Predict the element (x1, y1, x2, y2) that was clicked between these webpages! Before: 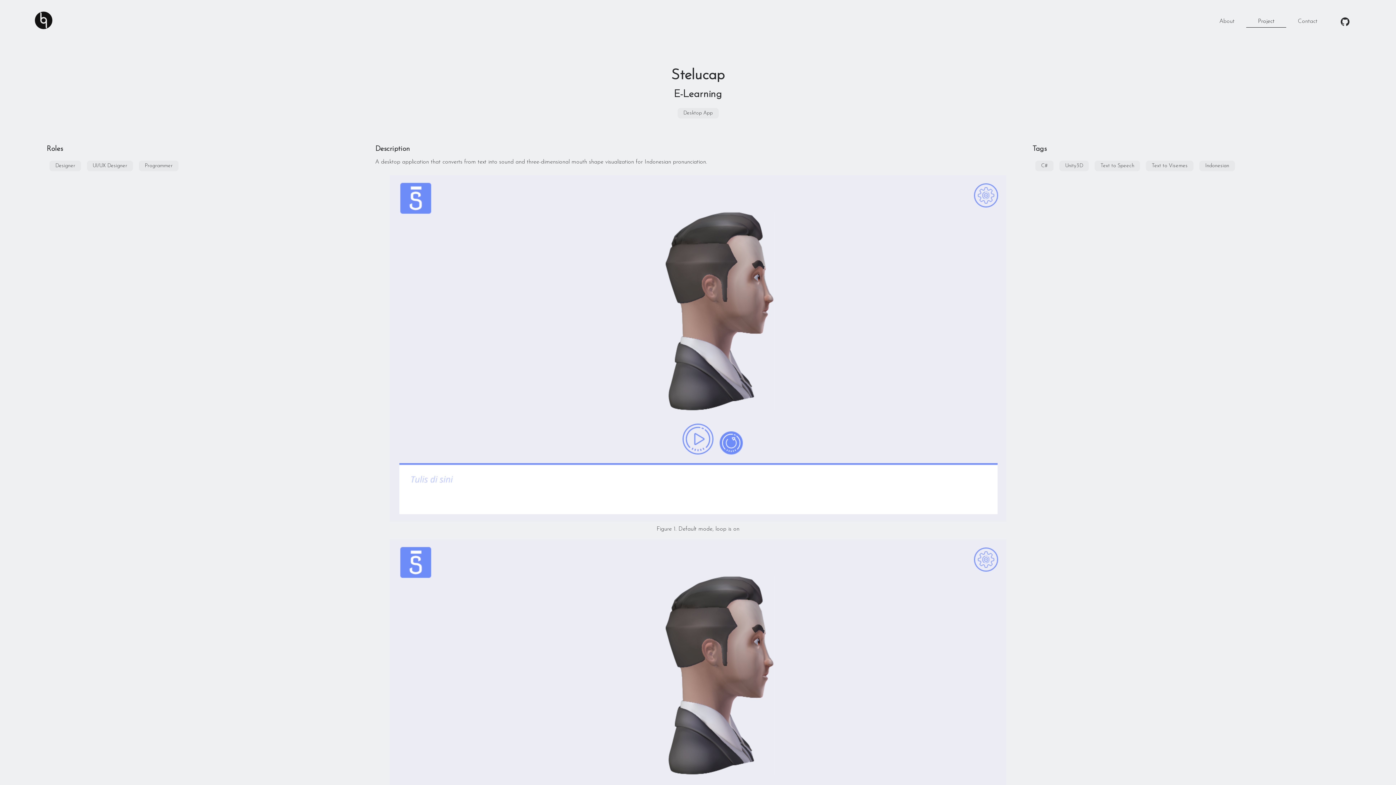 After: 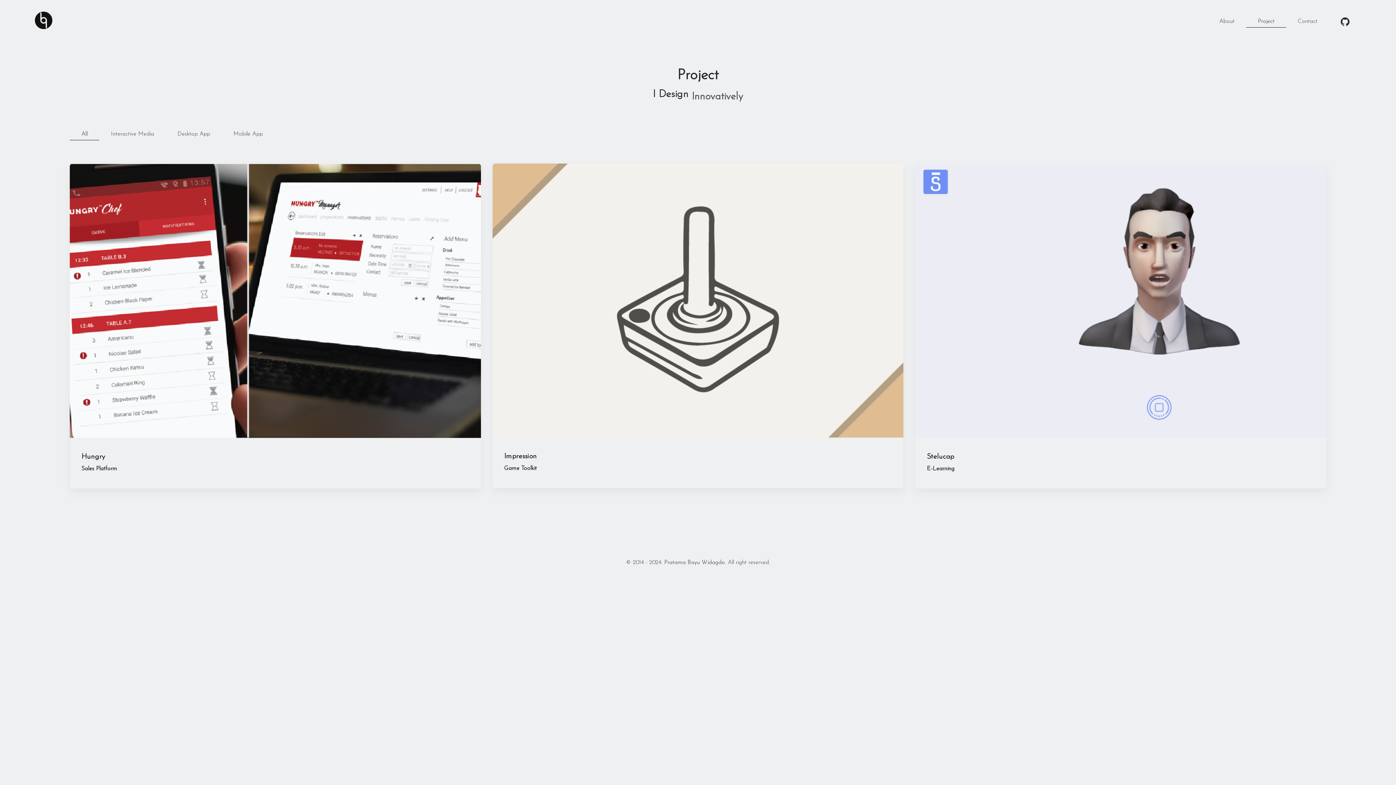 Action: label: Project bbox: (1246, 15, 1286, 27)